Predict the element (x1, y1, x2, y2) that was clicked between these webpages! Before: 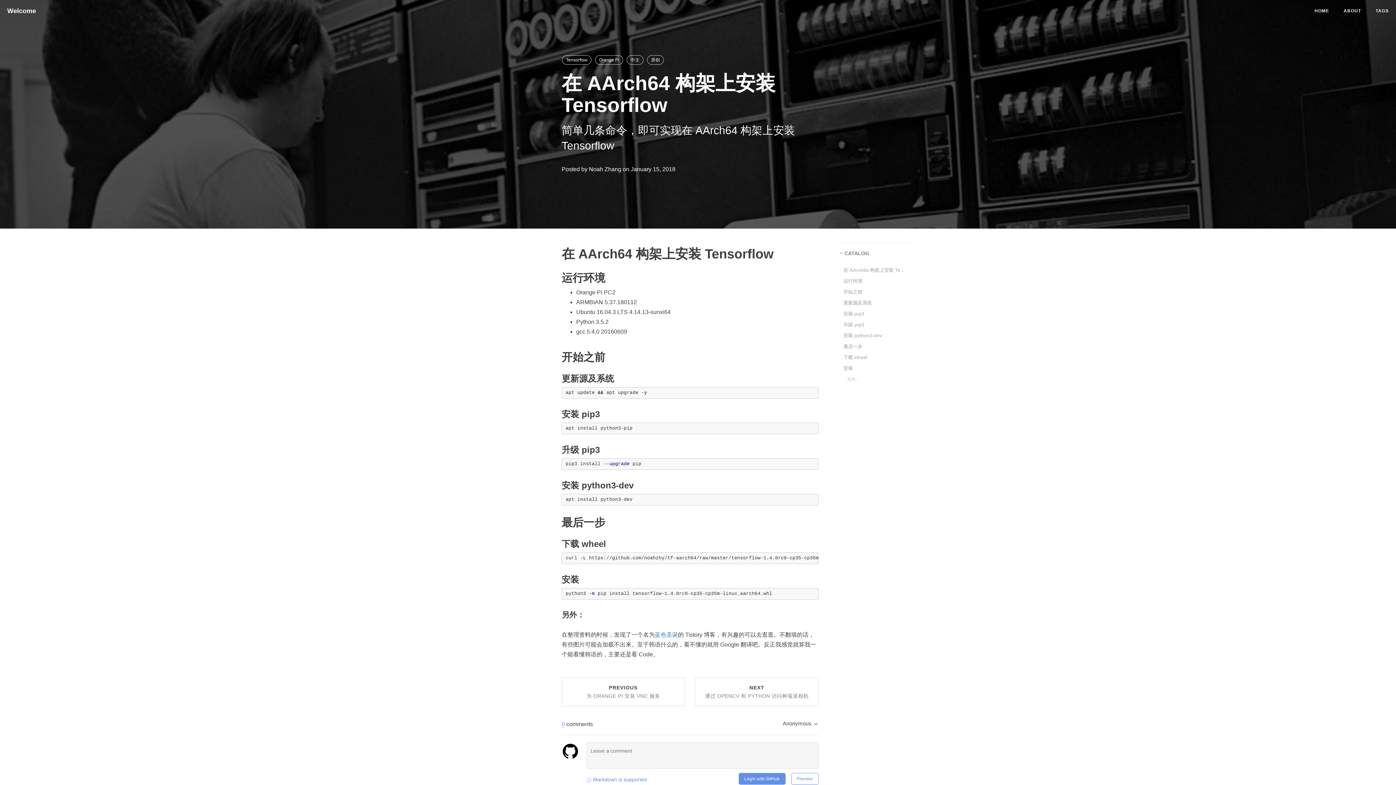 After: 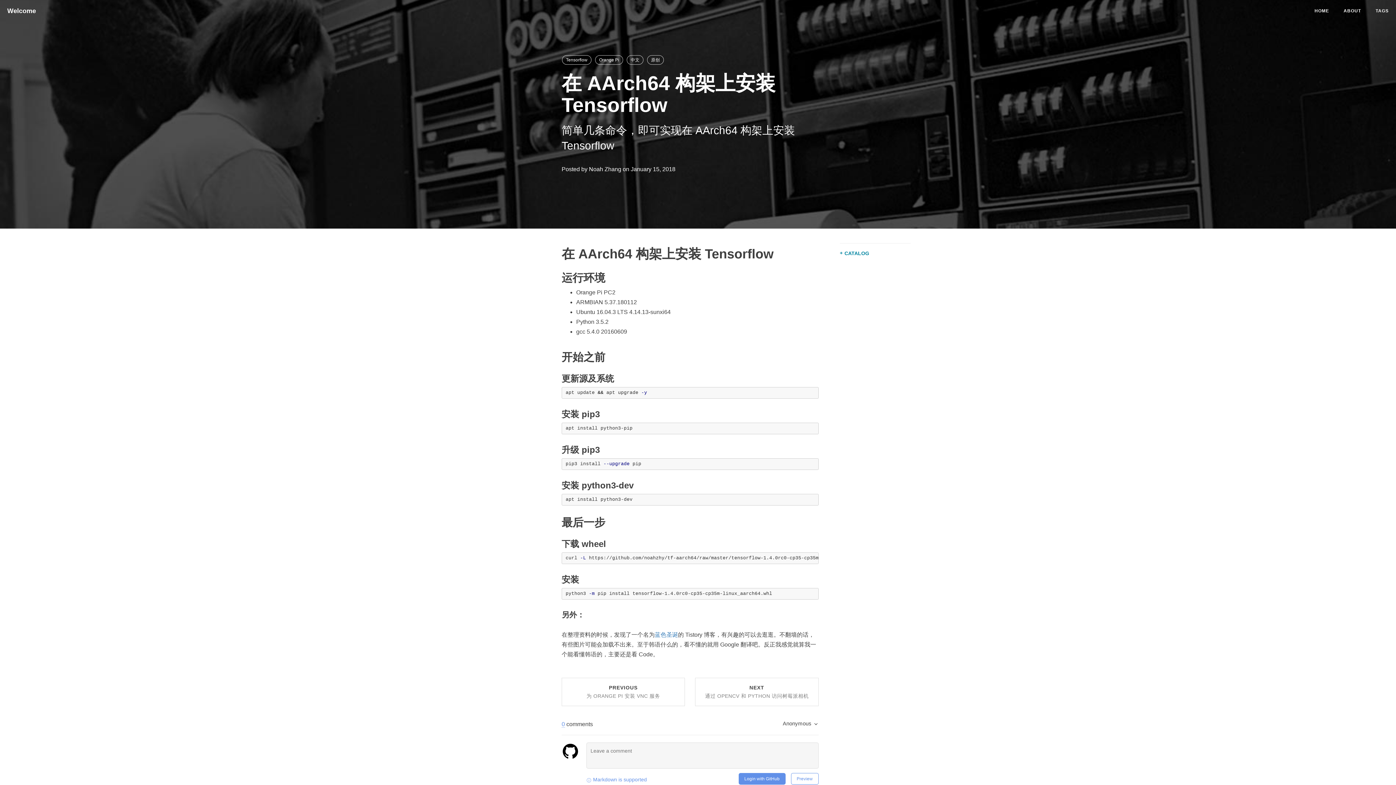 Action: bbox: (840, 250, 869, 256) label: CATALOG